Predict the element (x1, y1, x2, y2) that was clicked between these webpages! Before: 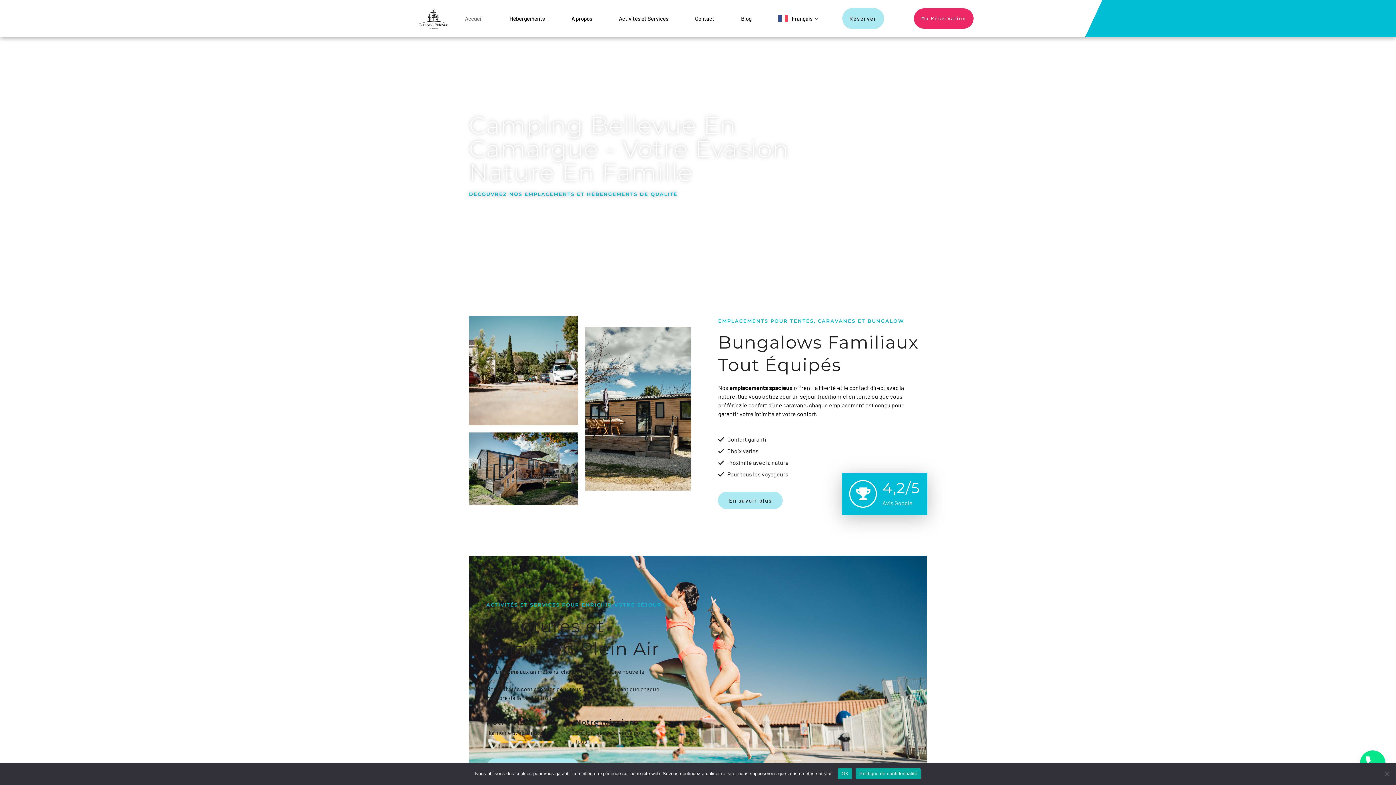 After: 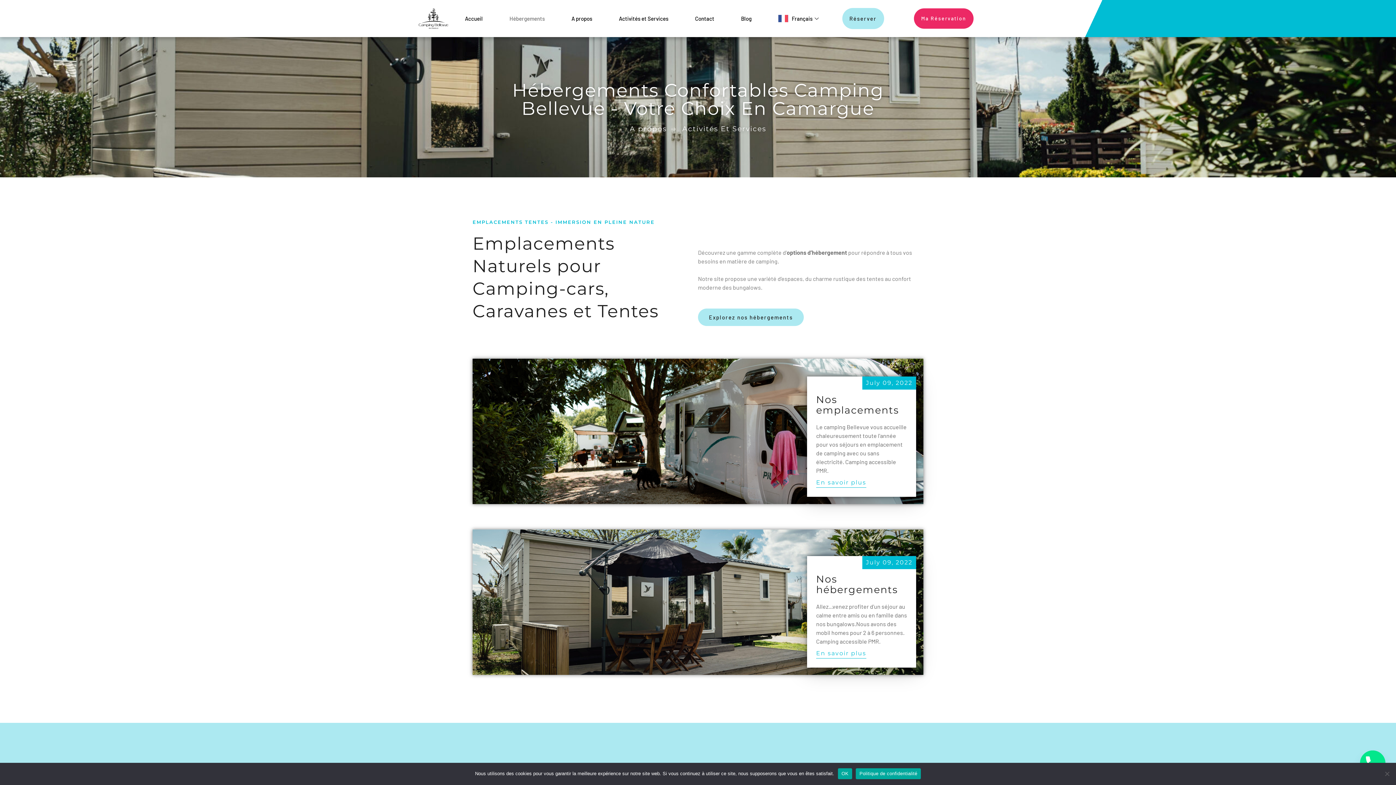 Action: bbox: (718, 491, 783, 509) label: En savoir plus